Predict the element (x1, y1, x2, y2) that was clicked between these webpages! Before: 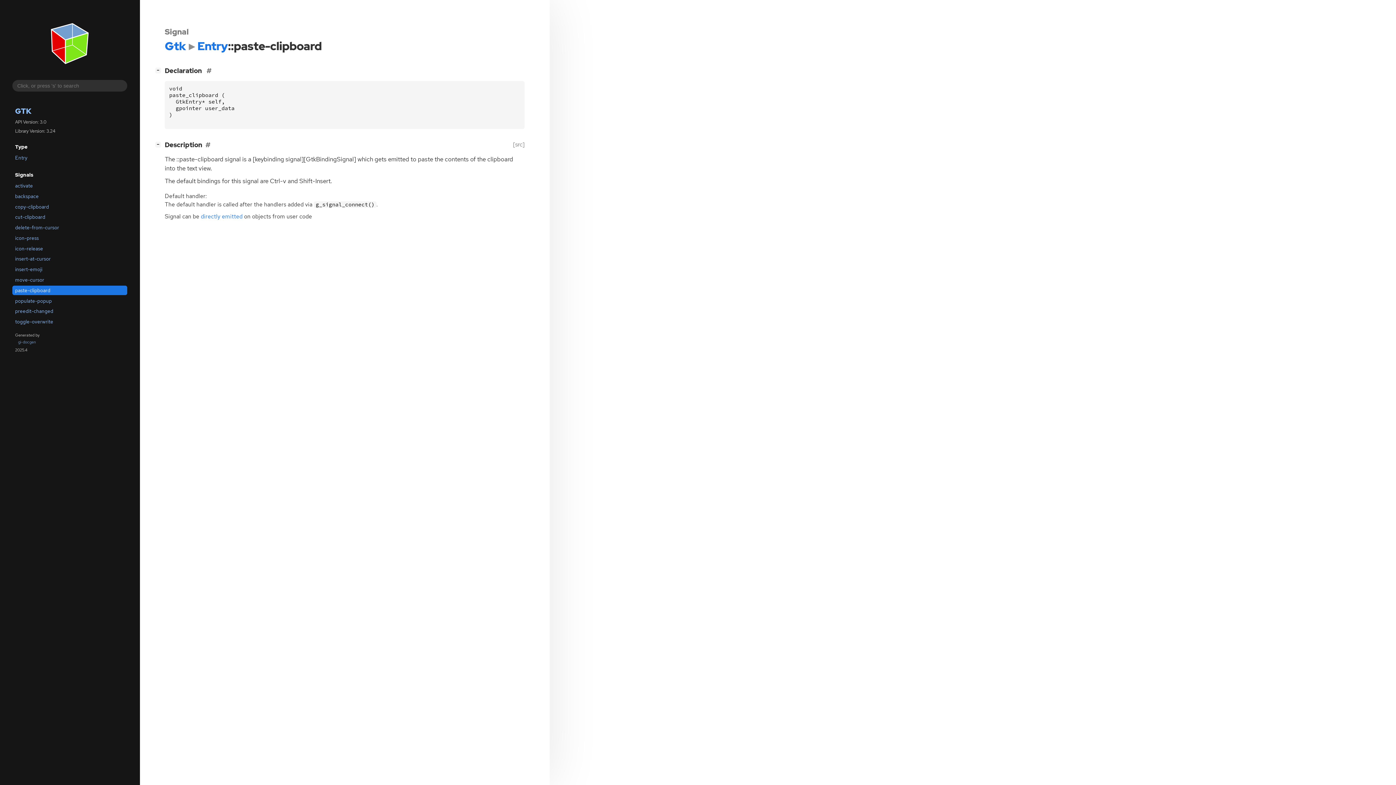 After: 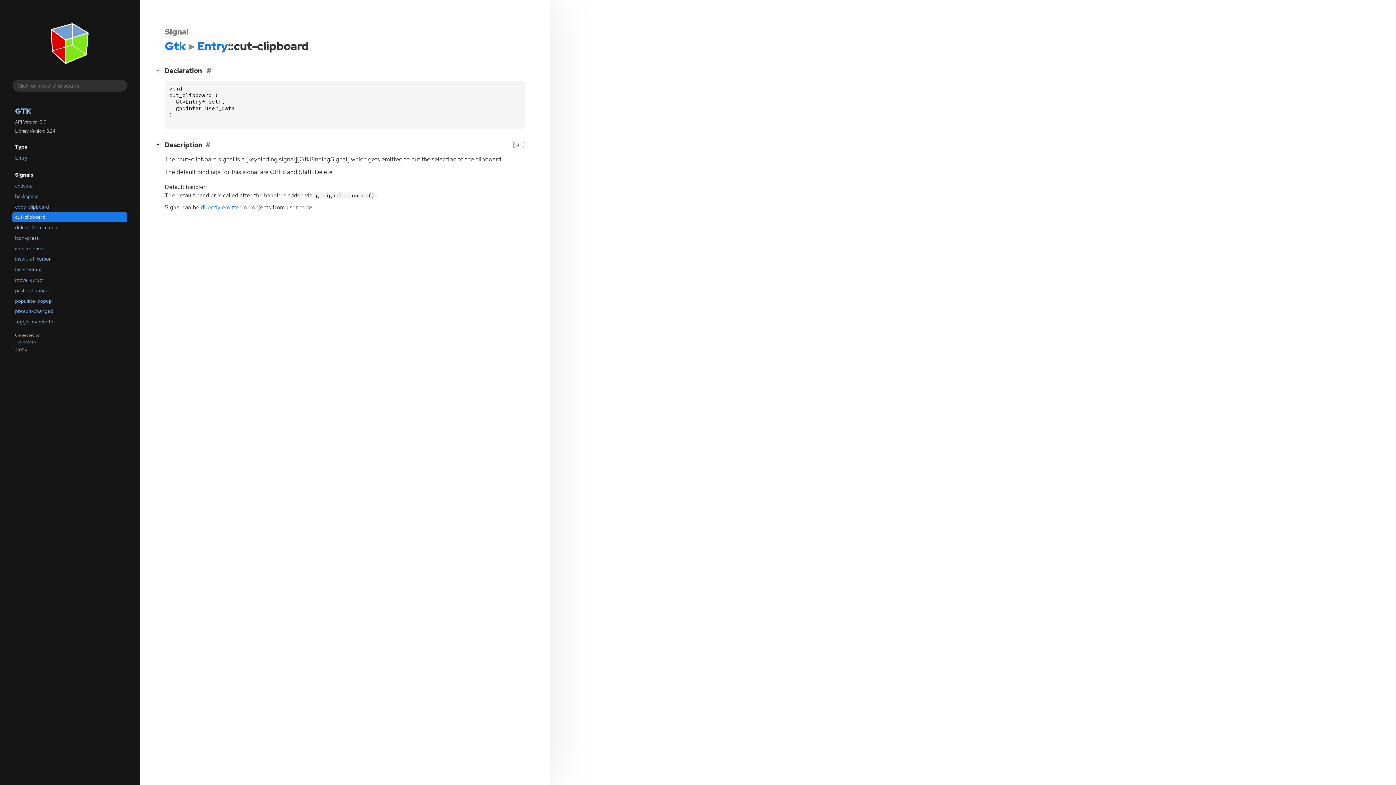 Action: bbox: (12, 212, 127, 222) label: cut-clipboard